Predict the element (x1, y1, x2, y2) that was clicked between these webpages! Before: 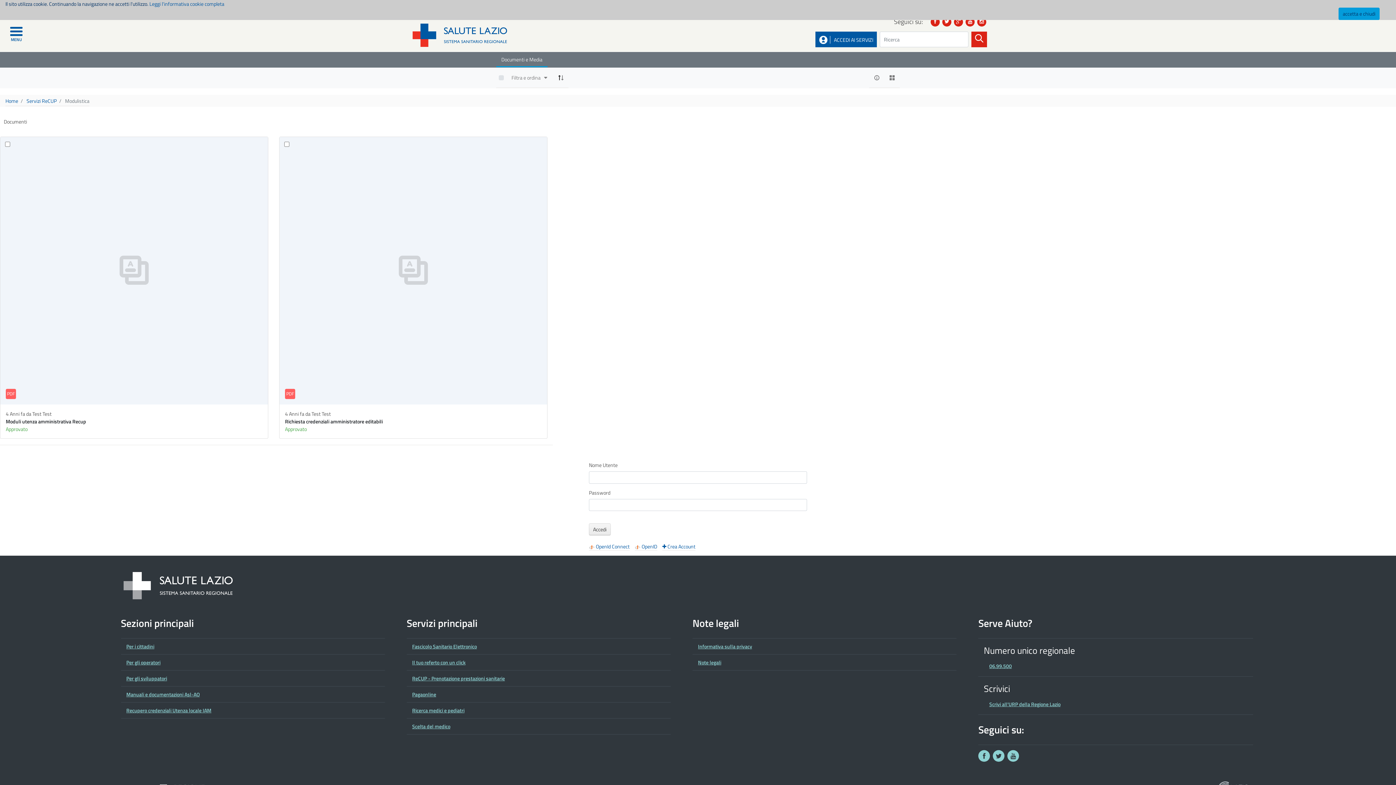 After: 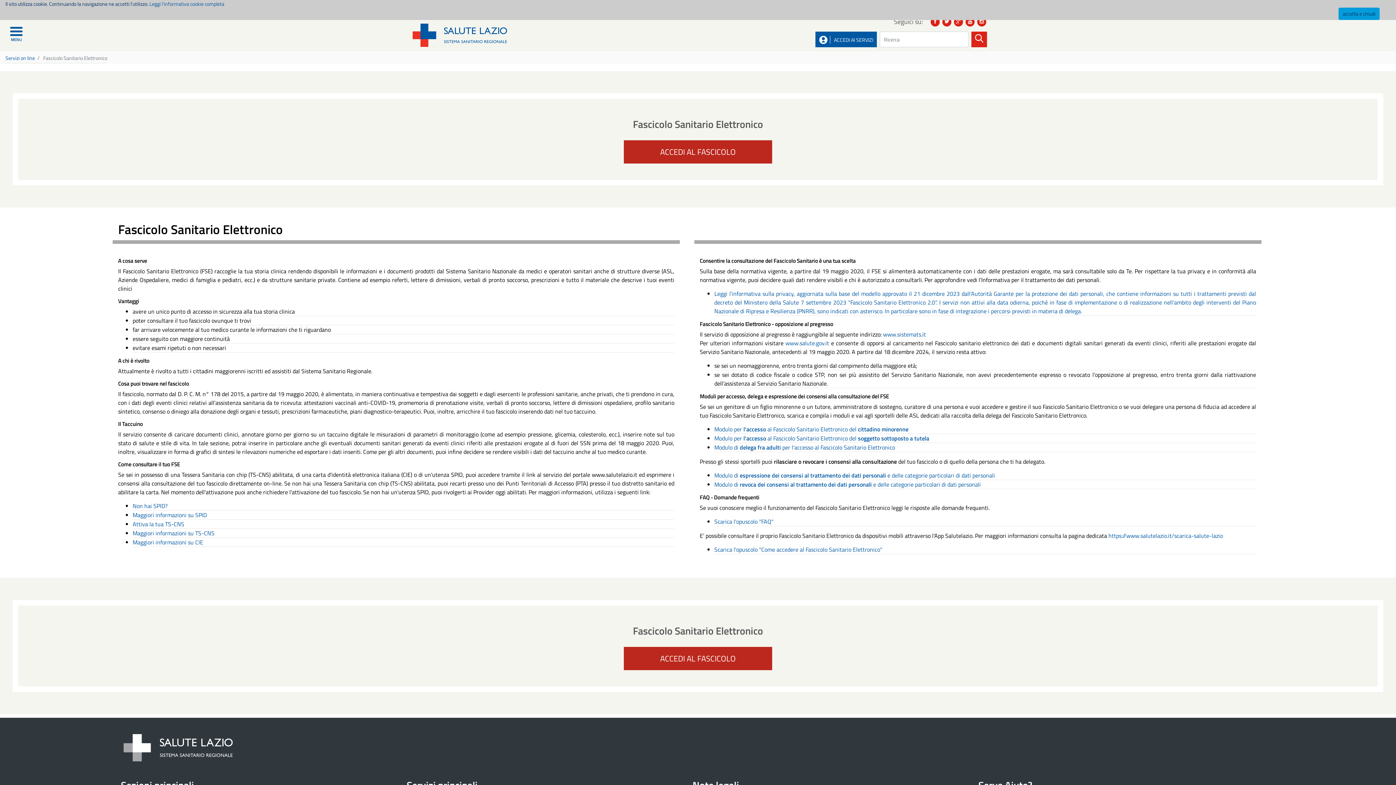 Action: label: Fascicolo Sanitario Elettronico bbox: (412, 642, 476, 650)